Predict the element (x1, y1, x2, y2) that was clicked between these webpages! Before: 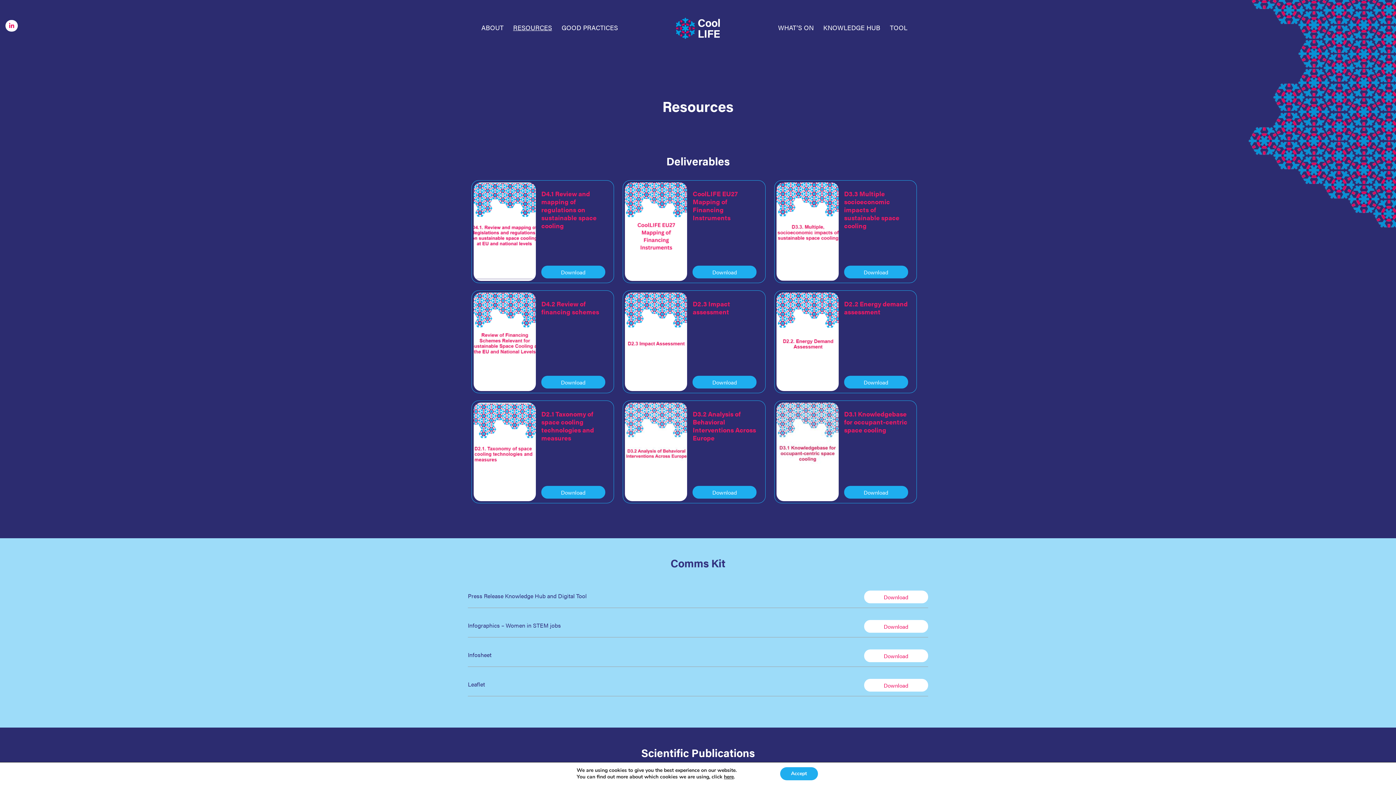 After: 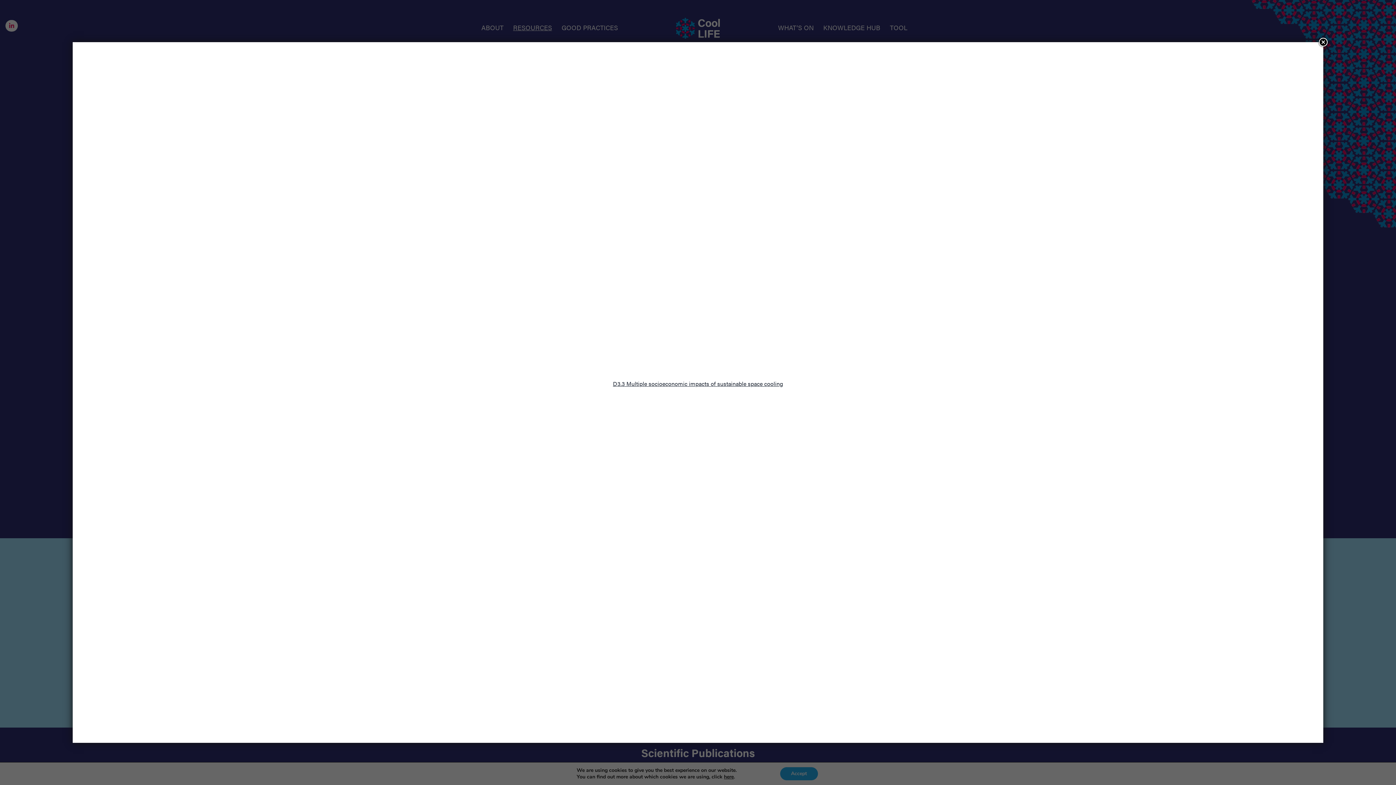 Action: label: D3.3 Multiple socioeconomic impacts of sustainable space cooling bbox: (844, 189, 899, 230)